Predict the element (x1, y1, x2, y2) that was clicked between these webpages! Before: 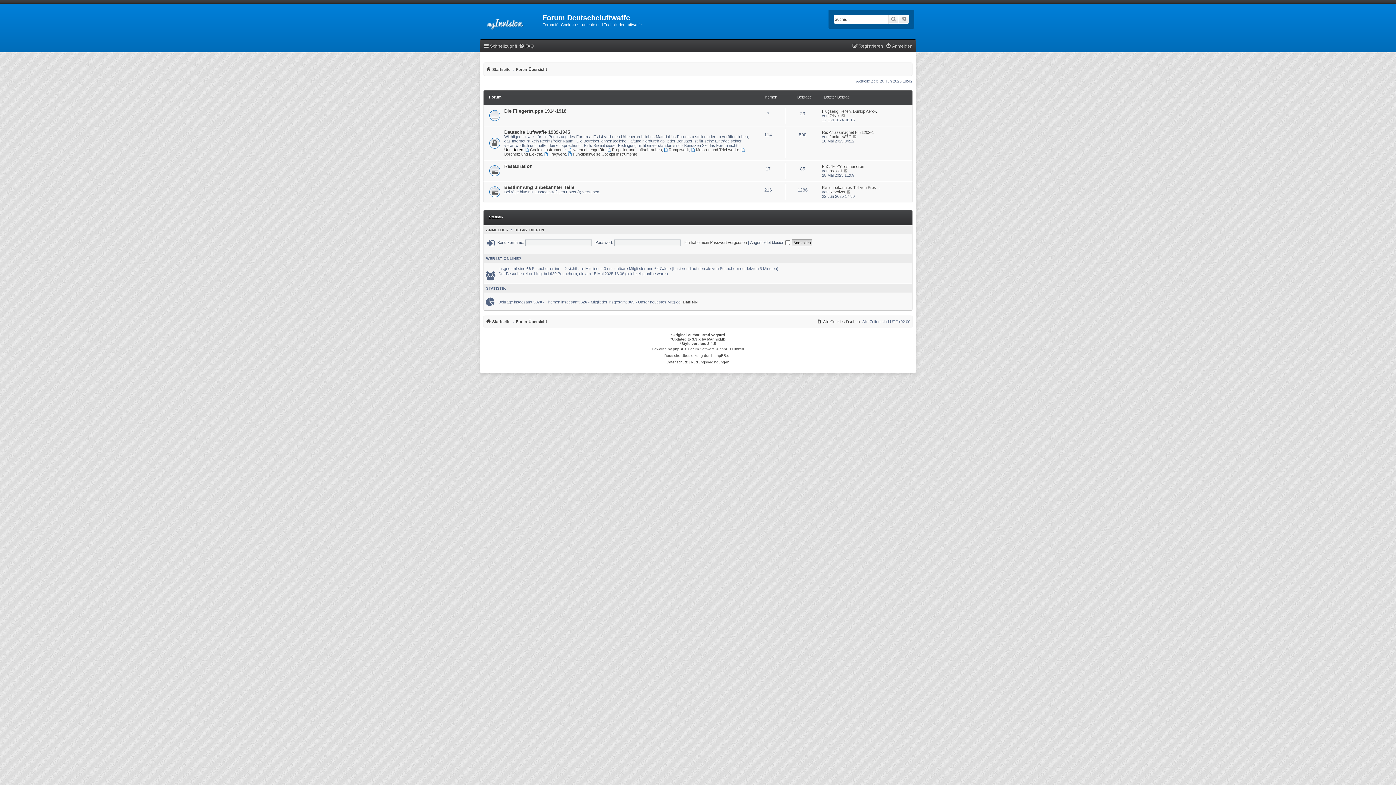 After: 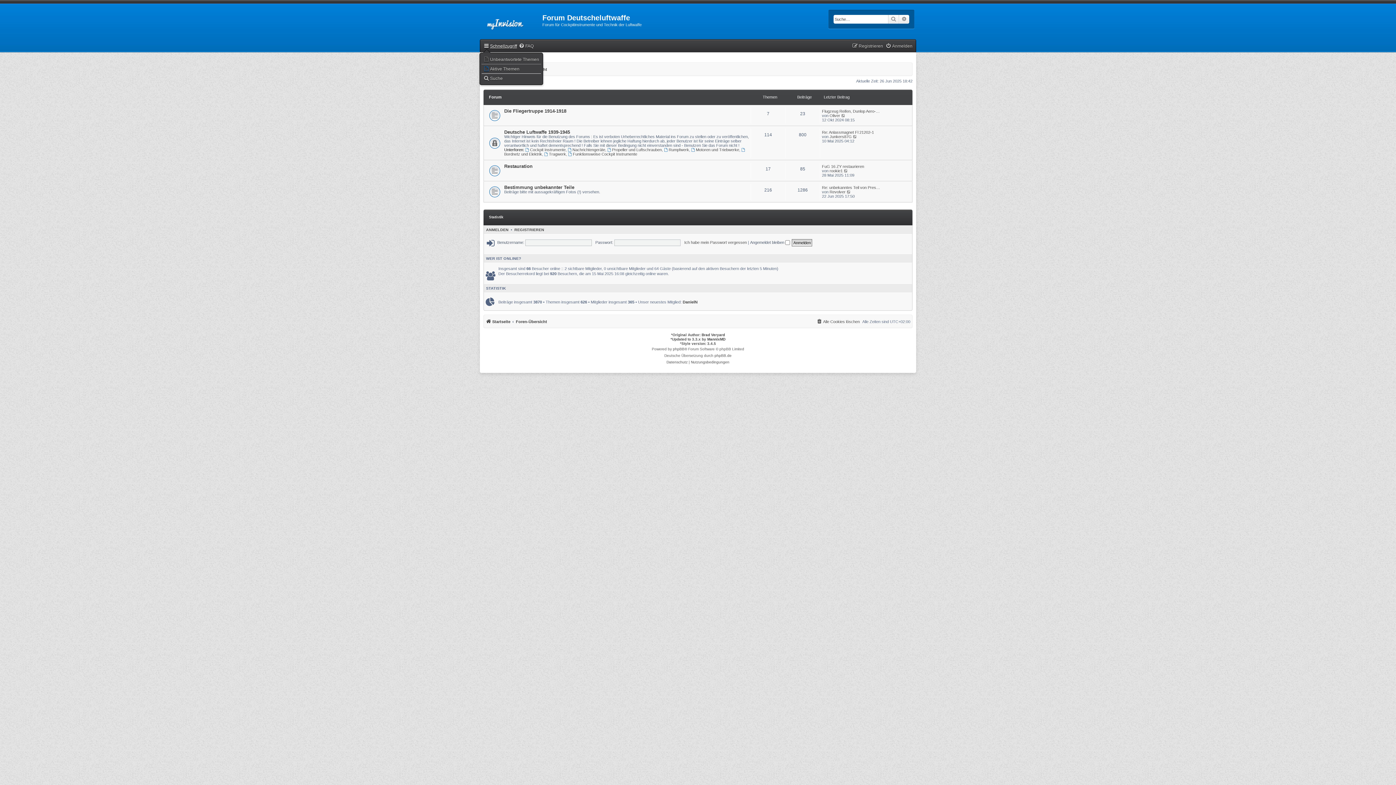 Action: bbox: (483, 41, 517, 50) label: Schnellzugriff